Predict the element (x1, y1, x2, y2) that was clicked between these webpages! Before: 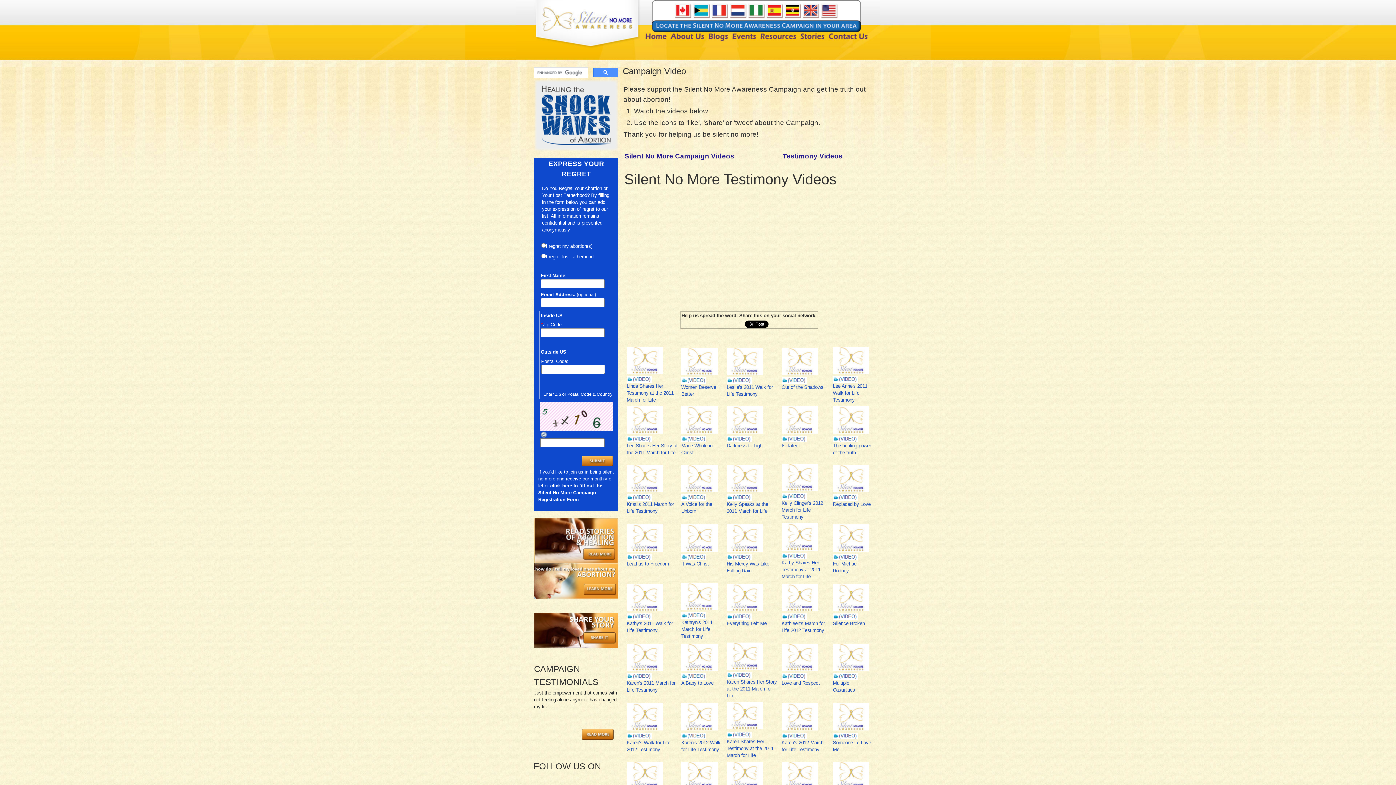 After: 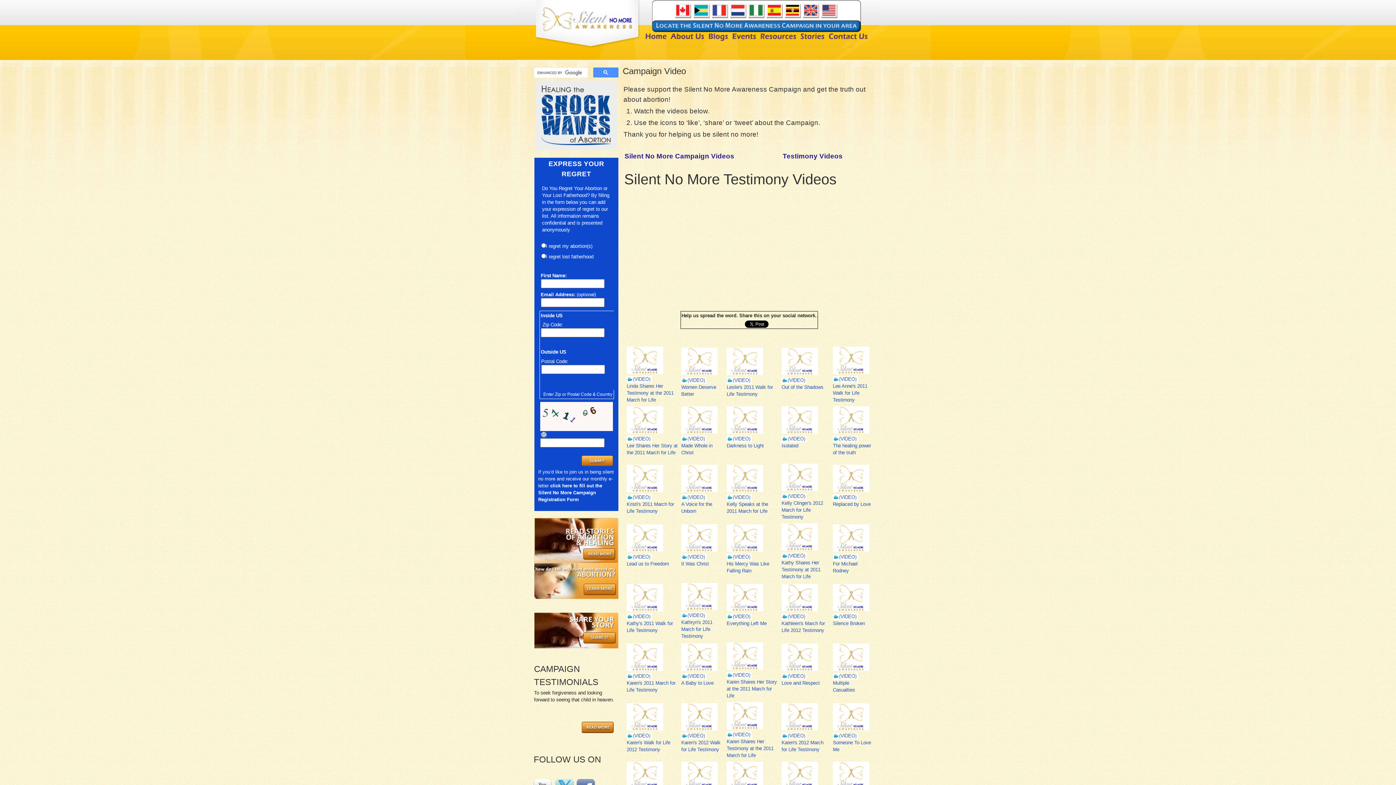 Action: label: Darkness to Light bbox: (726, 443, 764, 448)